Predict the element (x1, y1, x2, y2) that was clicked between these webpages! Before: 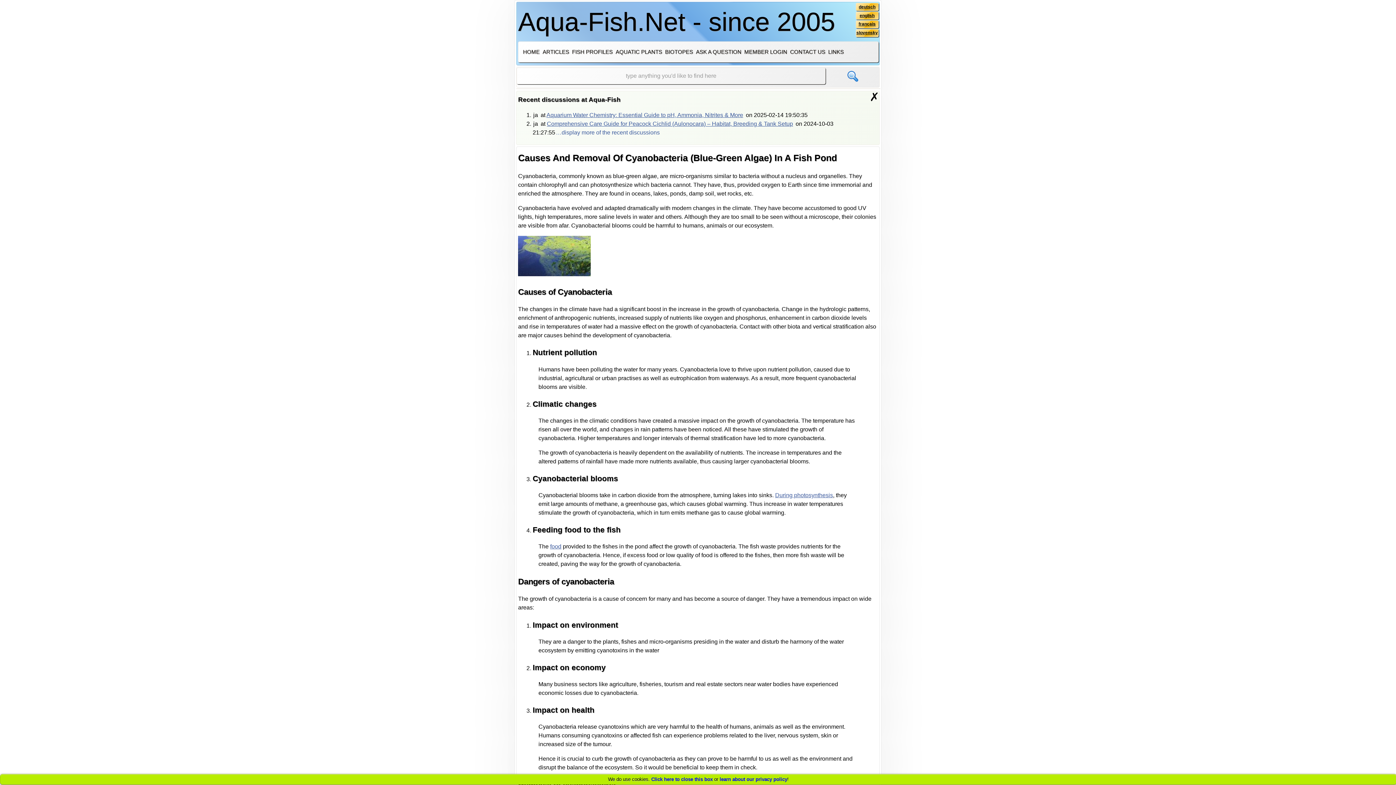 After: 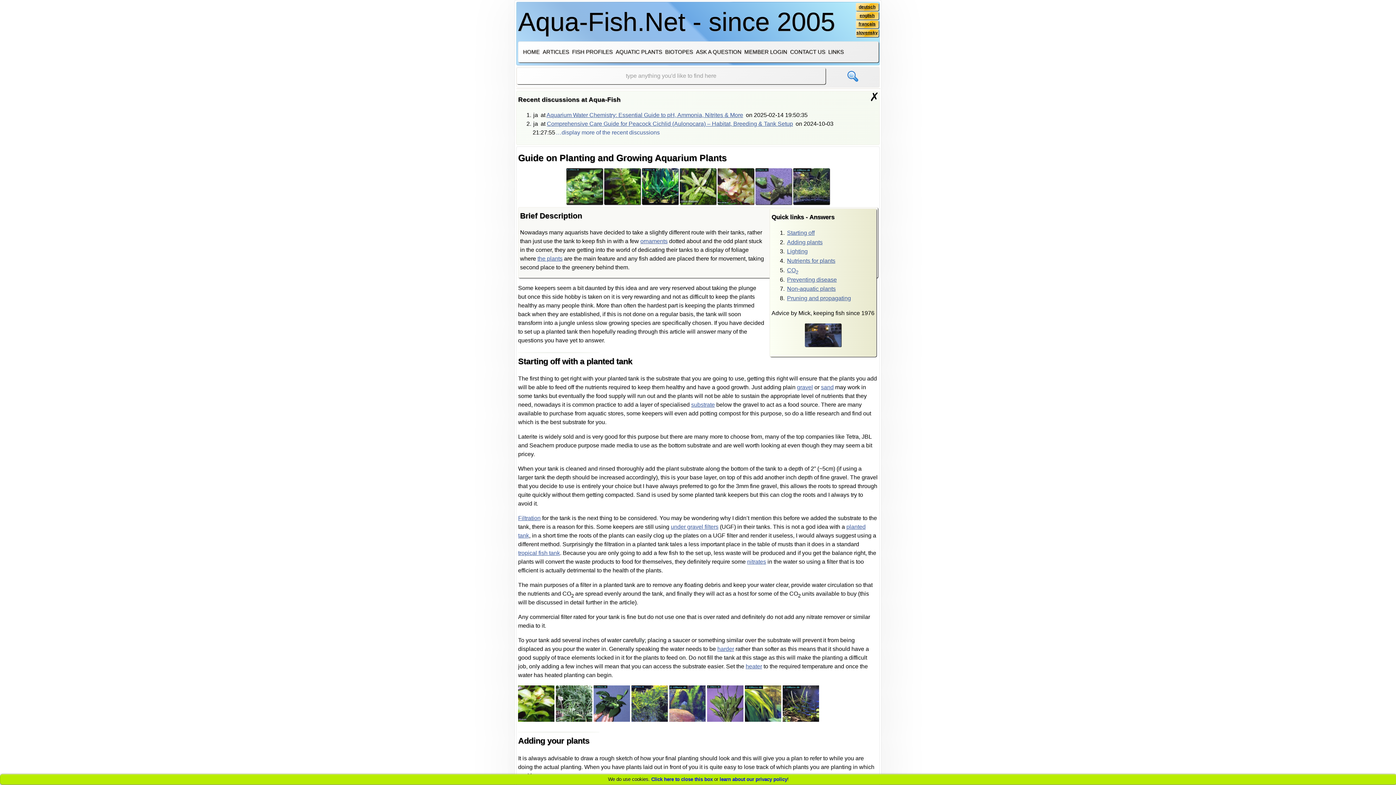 Action: label: During photosynthesis bbox: (775, 491, 833, 500)